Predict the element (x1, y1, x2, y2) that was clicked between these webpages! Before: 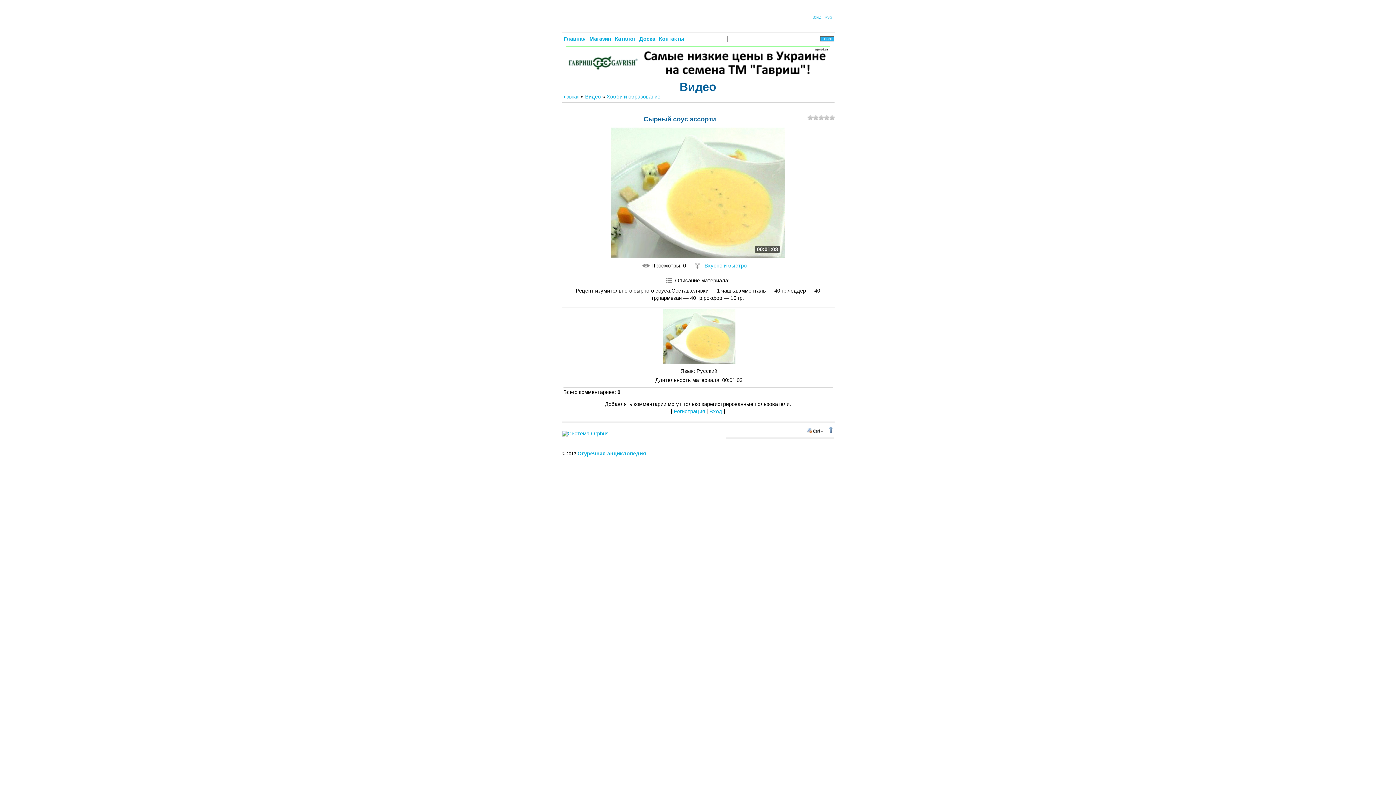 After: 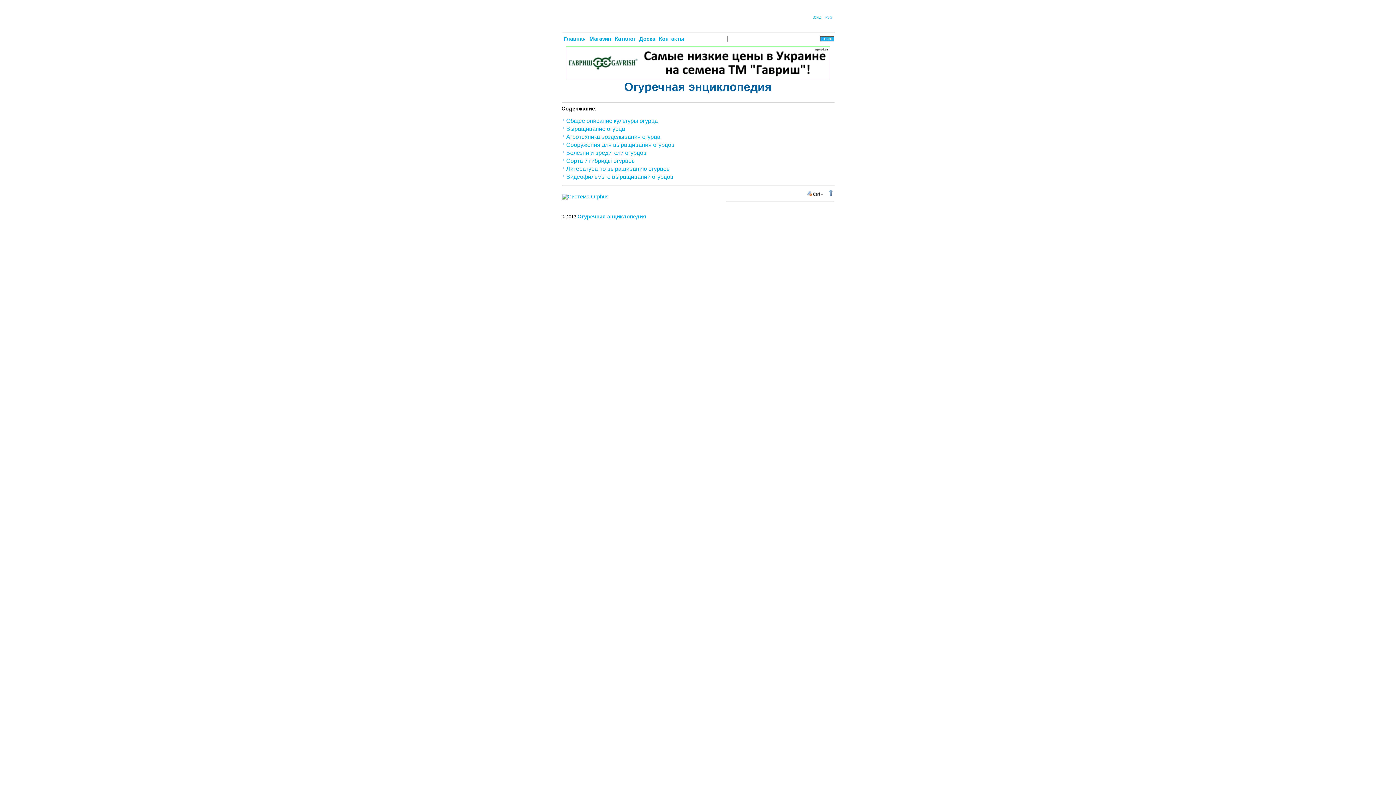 Action: label: Главная bbox: (563, 36, 586, 41)